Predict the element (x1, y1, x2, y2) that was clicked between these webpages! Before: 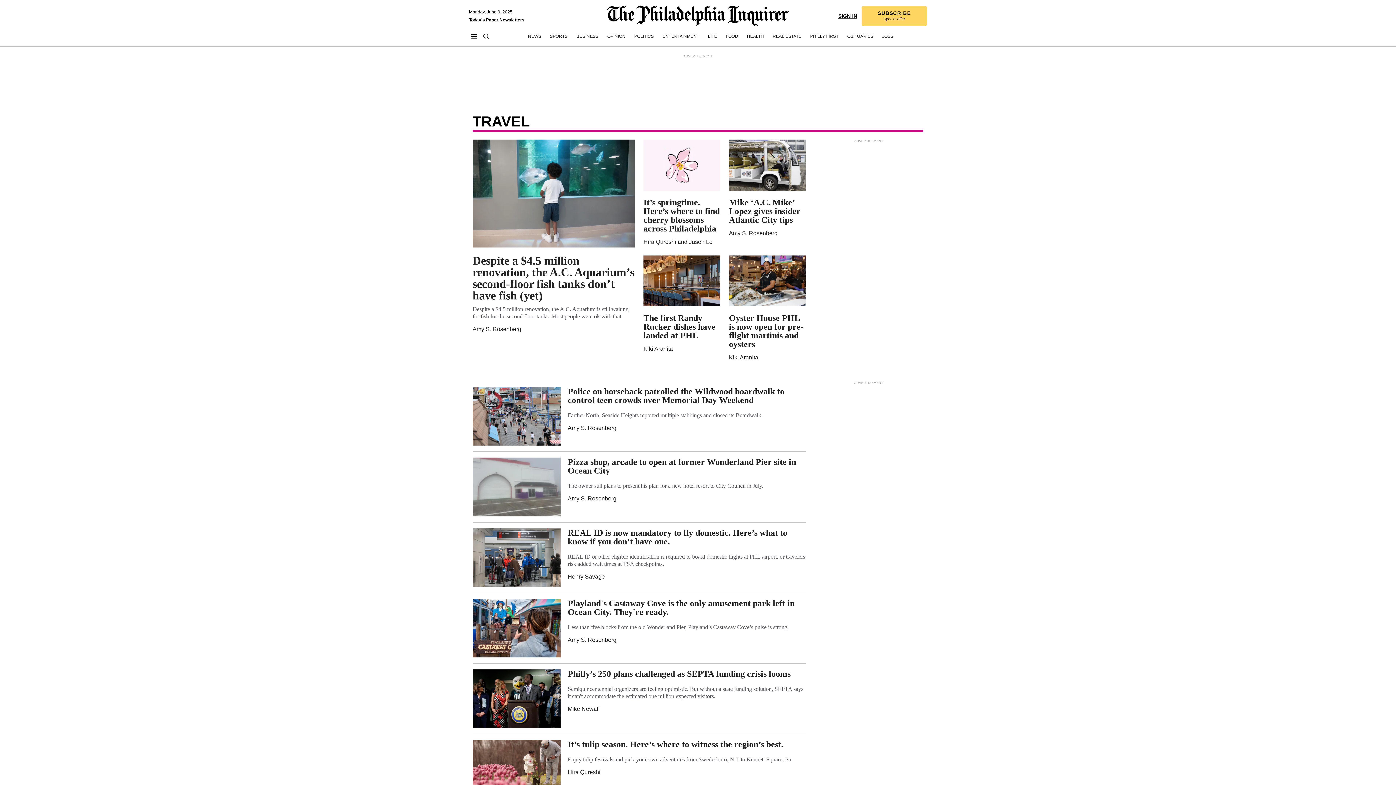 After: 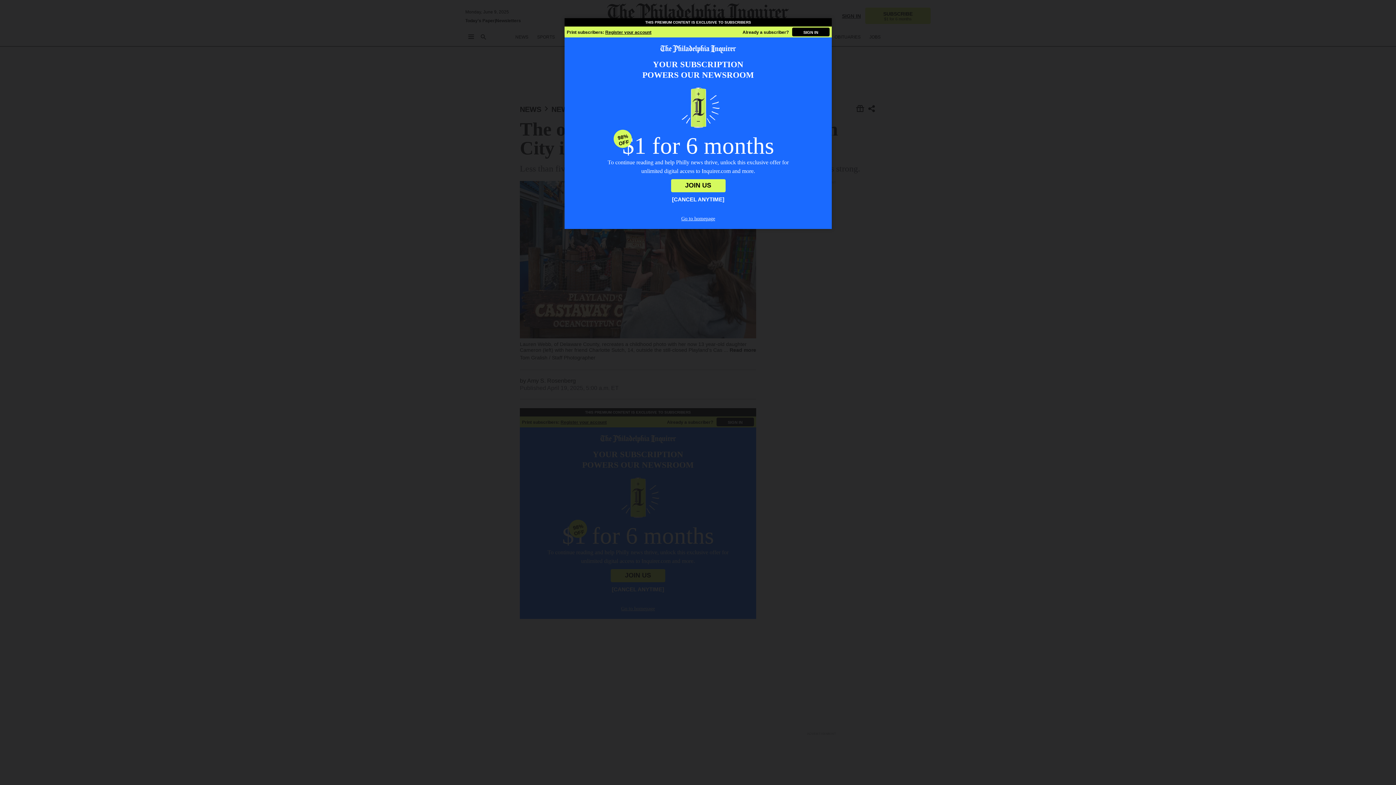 Action: label: Playland's Castaway Cove is the only amusement park left in Ocean City. They're ready. bbox: (567, 599, 805, 621)